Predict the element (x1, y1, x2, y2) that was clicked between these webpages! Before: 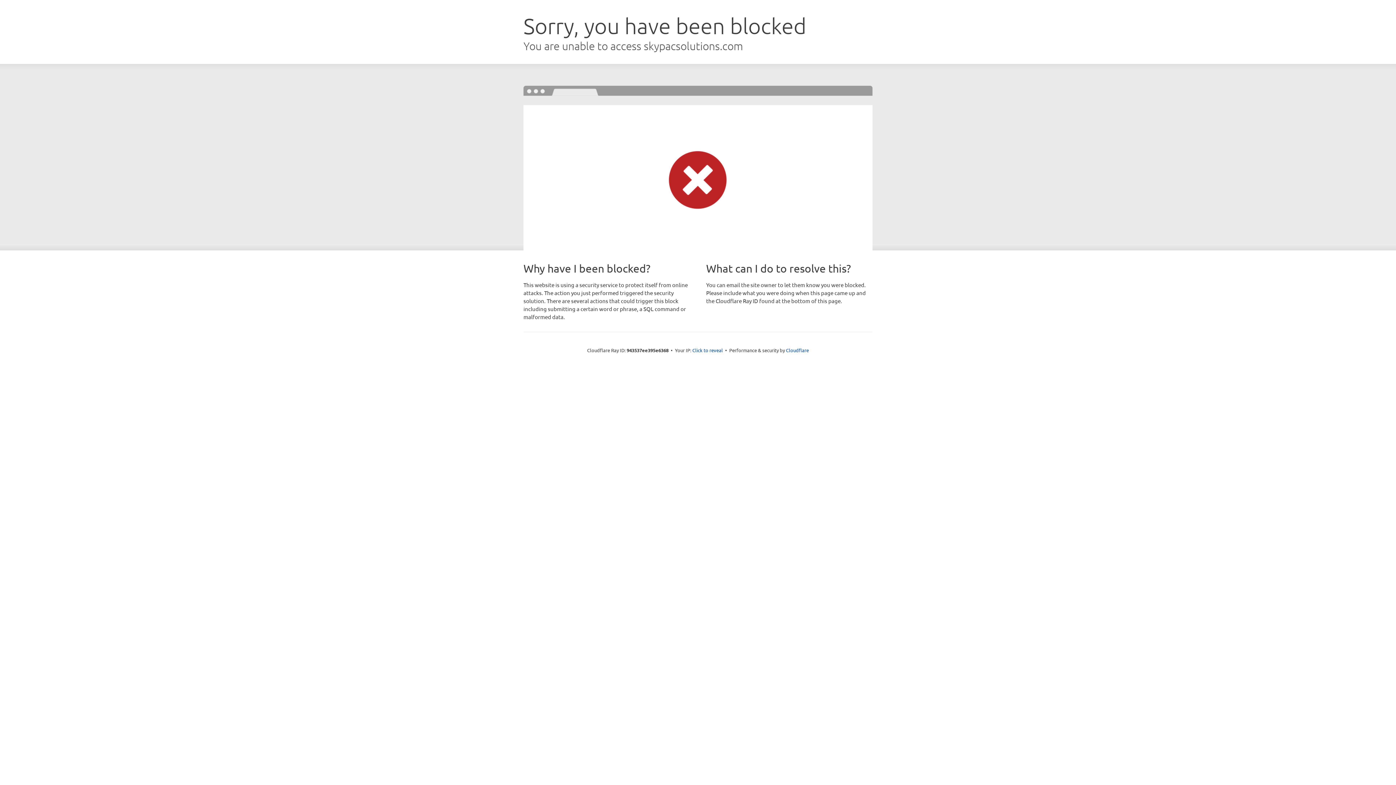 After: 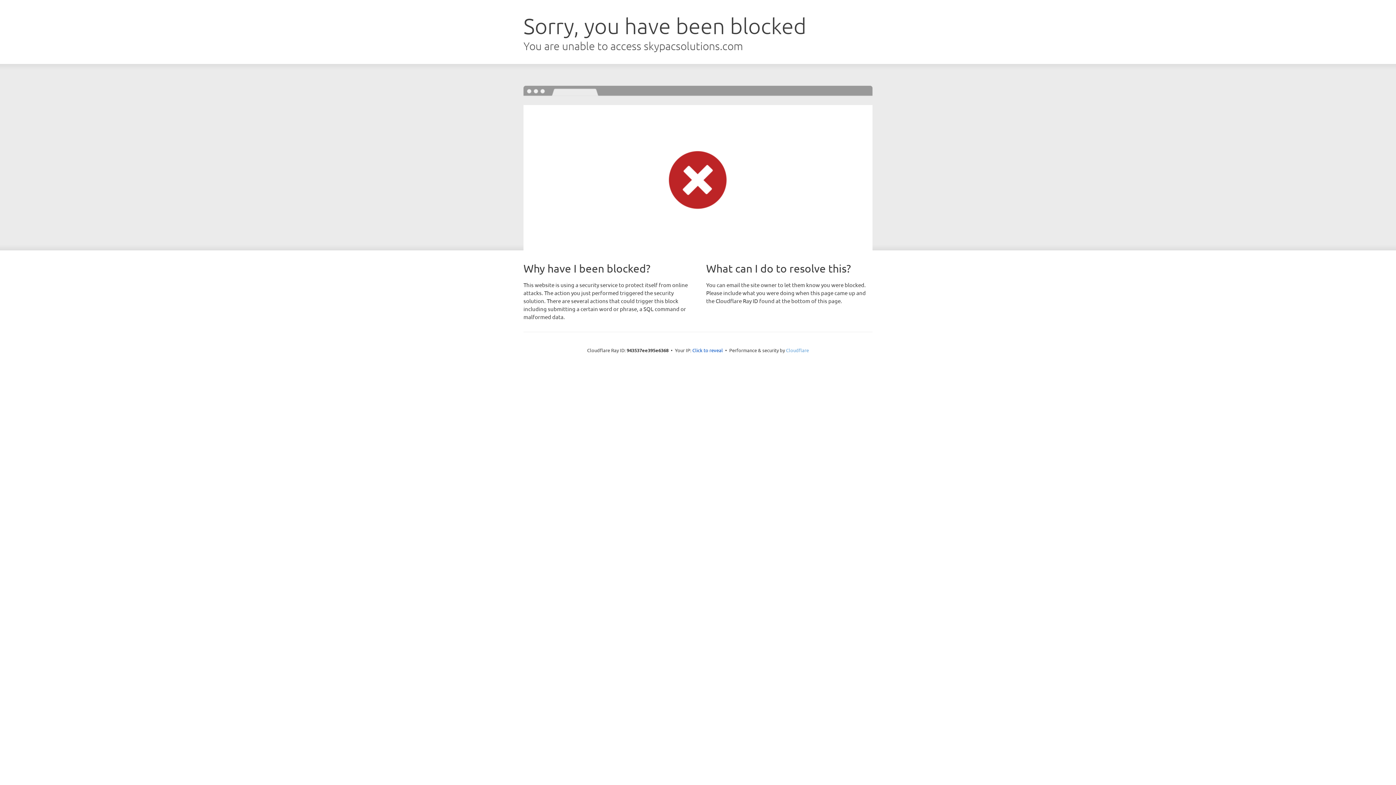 Action: bbox: (786, 347, 809, 353) label: Cloudflare